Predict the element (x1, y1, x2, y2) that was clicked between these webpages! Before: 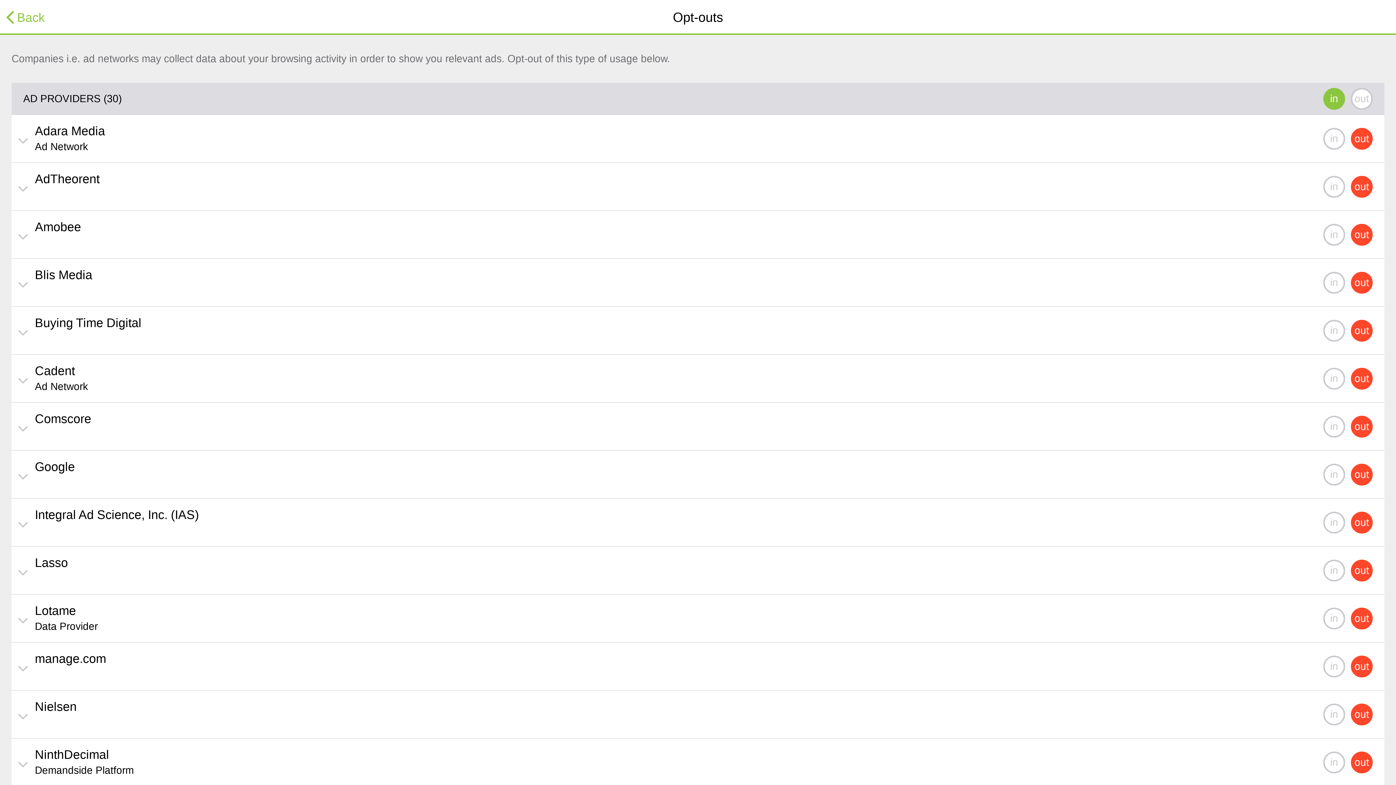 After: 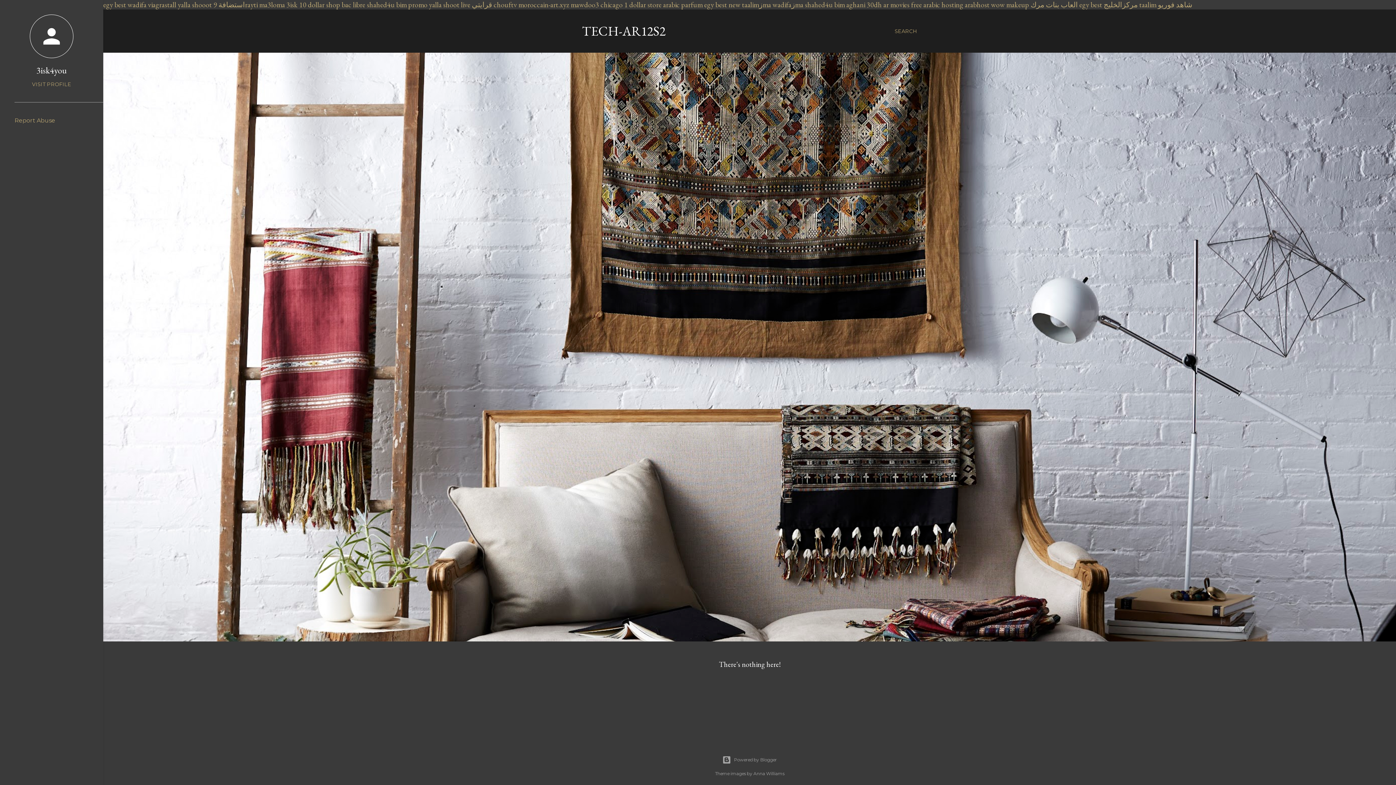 Action: label: Back bbox: (5, 0, 44, 34)